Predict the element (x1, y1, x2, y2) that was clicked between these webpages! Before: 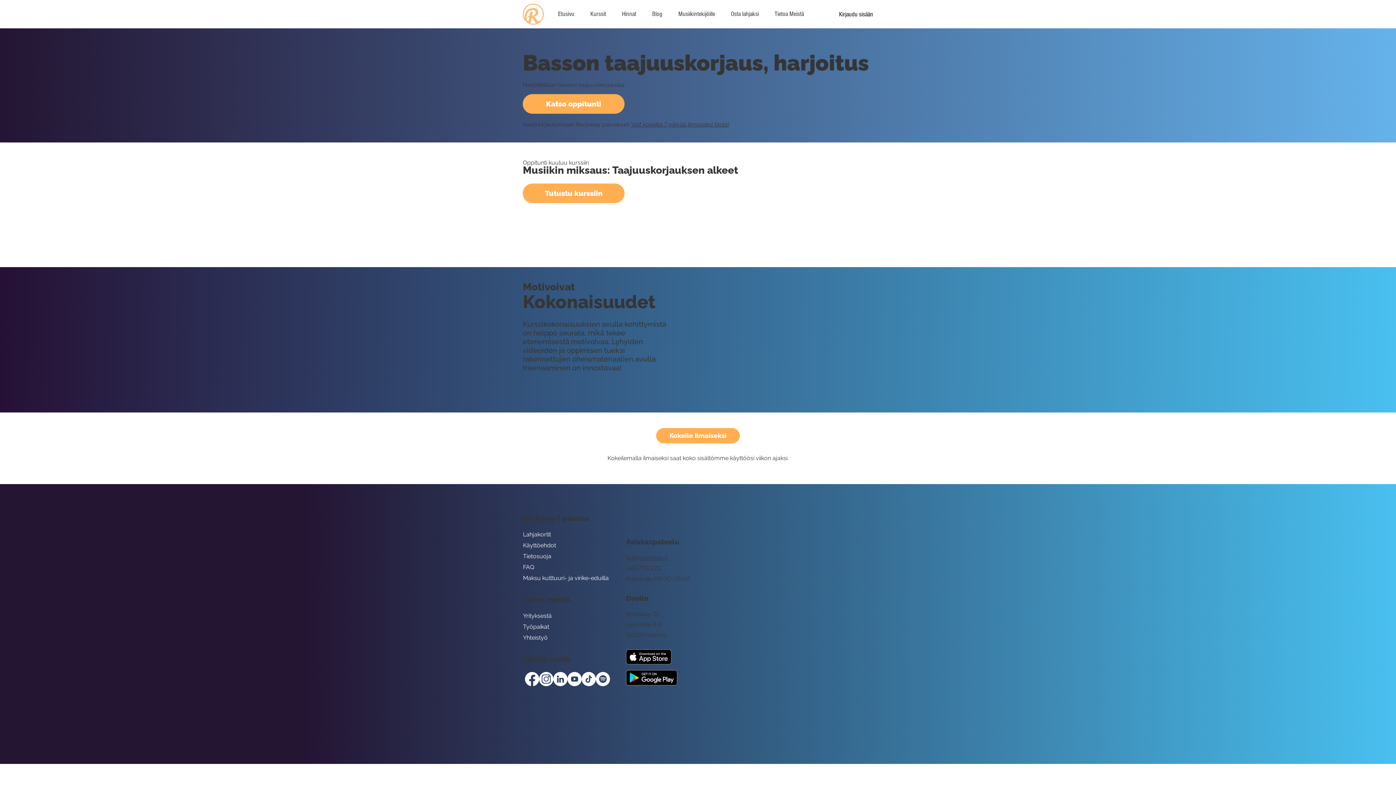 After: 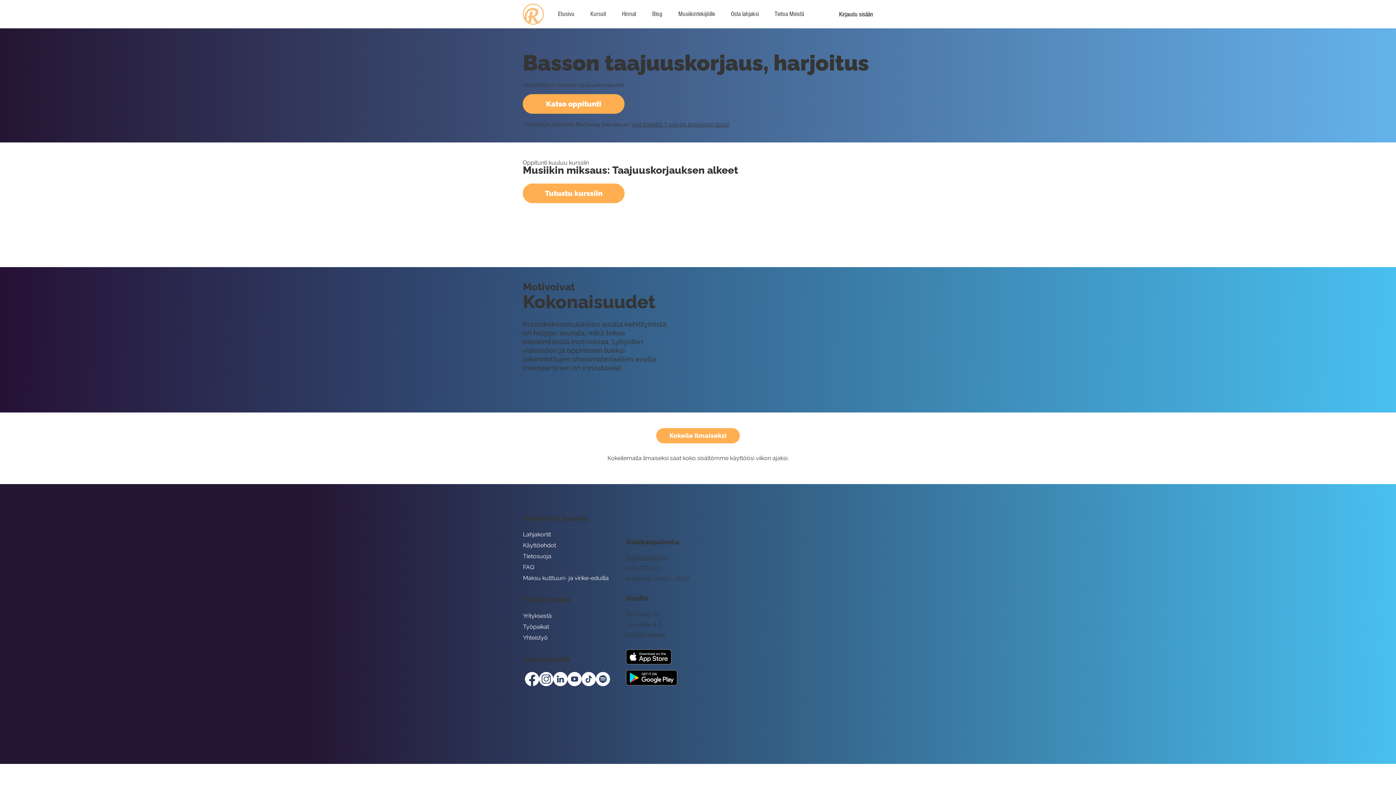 Action: label: Facebook bbox: (525, 672, 539, 686)